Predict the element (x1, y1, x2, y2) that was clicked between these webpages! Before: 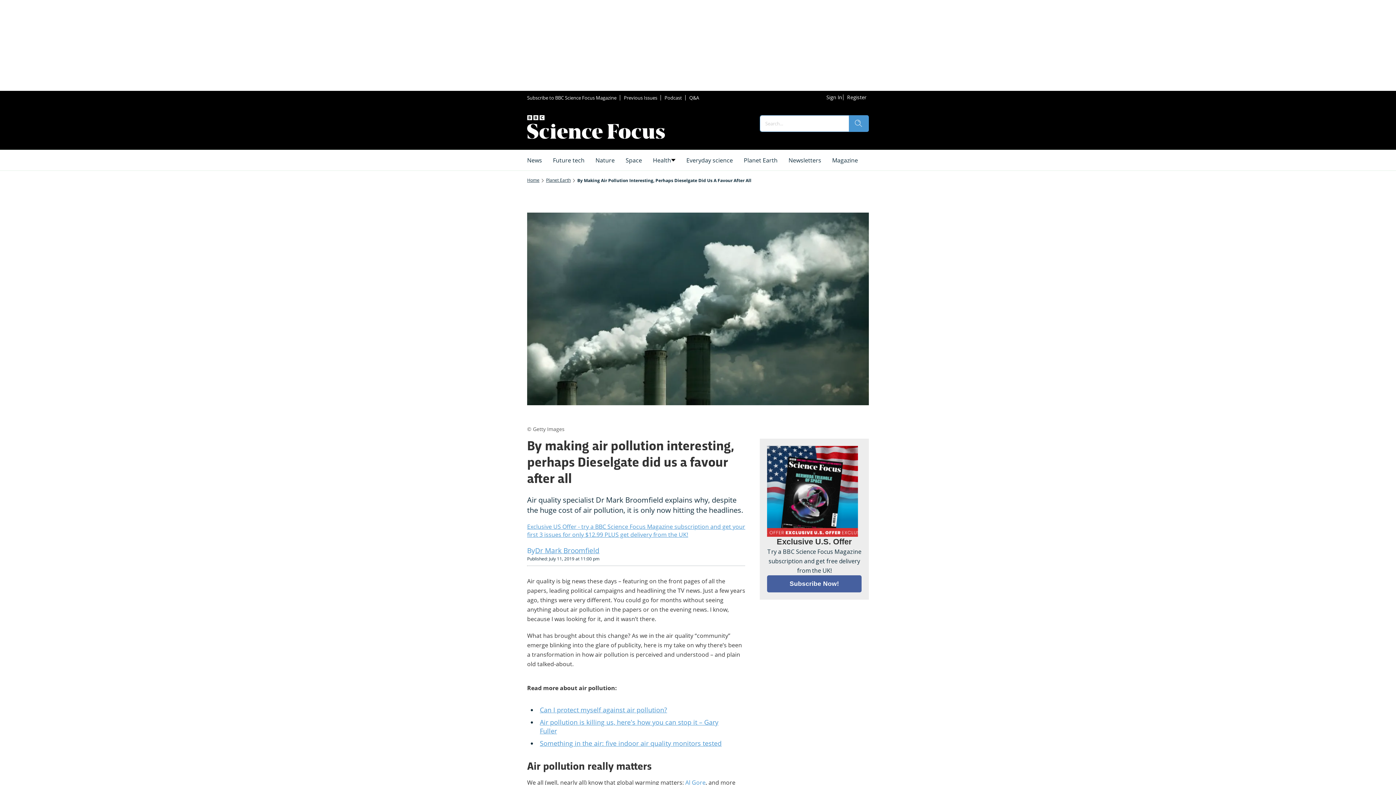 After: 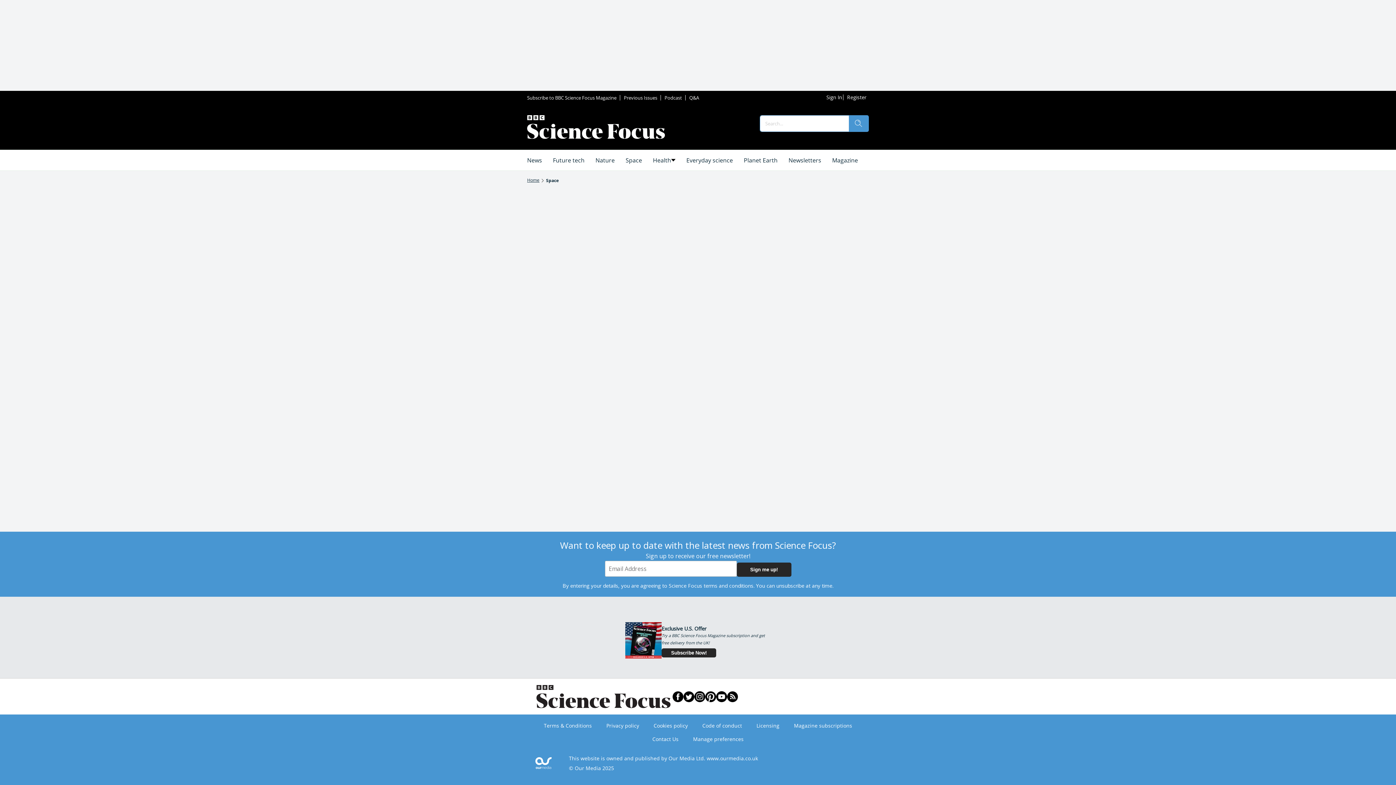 Action: bbox: (625, 155, 642, 165) label: Space